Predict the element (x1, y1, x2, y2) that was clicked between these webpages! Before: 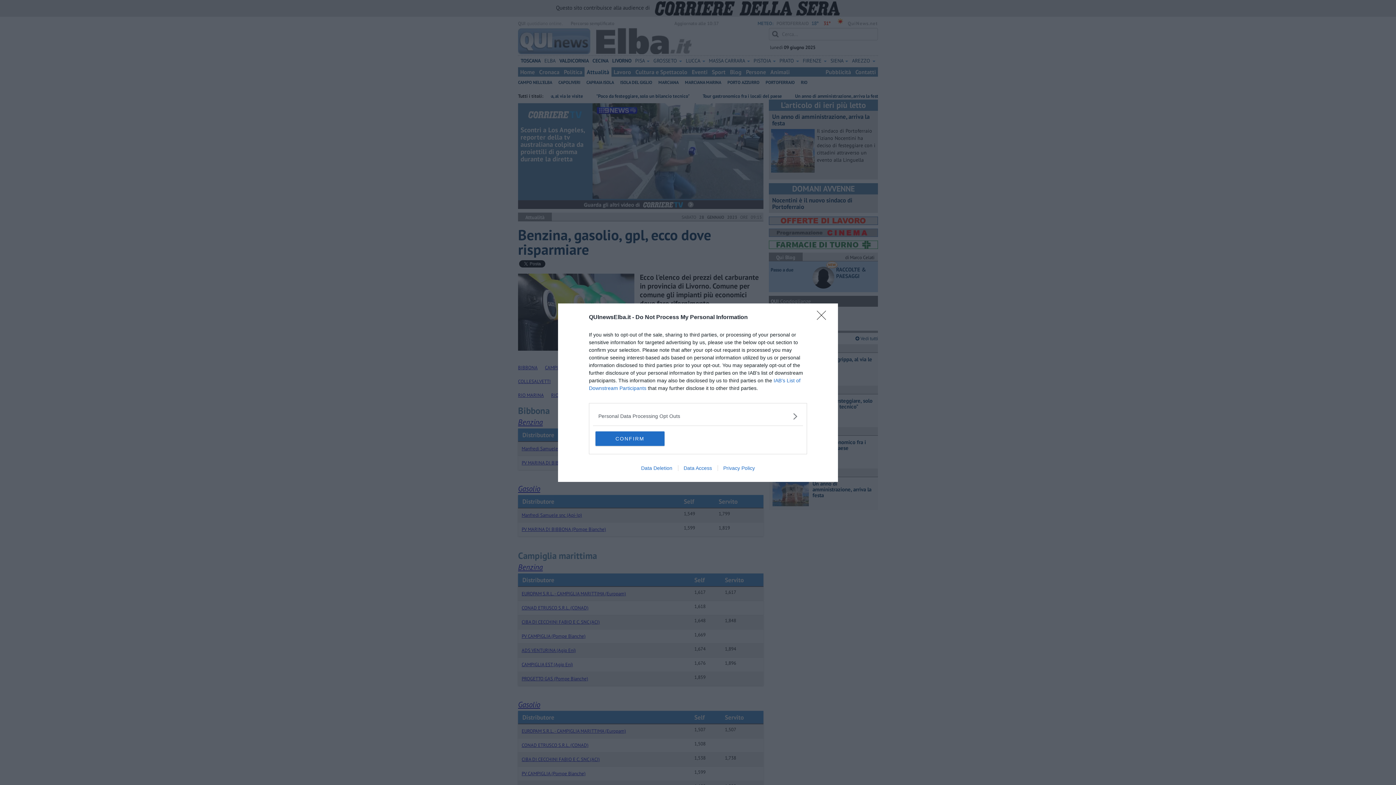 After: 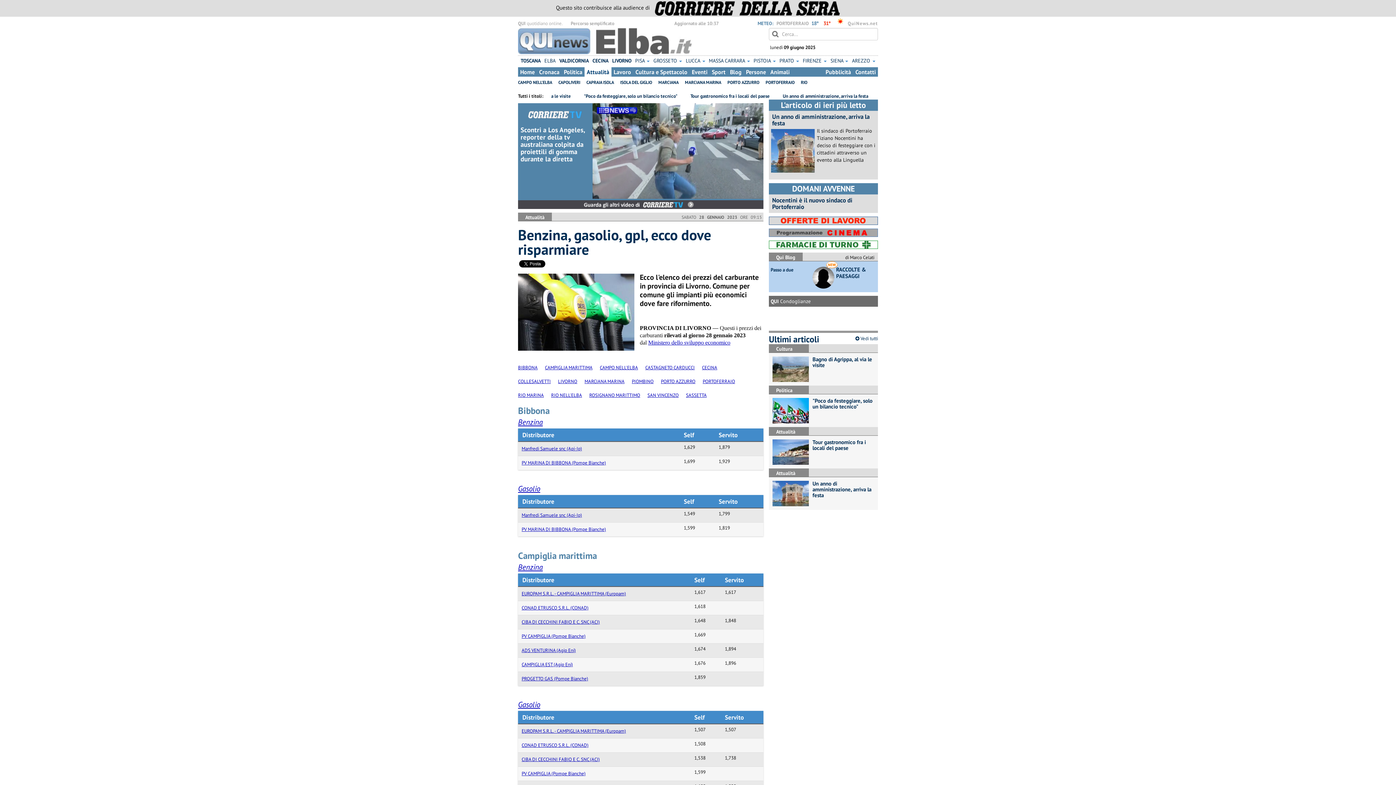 Action: bbox: (817, 310, 830, 324) label: Close